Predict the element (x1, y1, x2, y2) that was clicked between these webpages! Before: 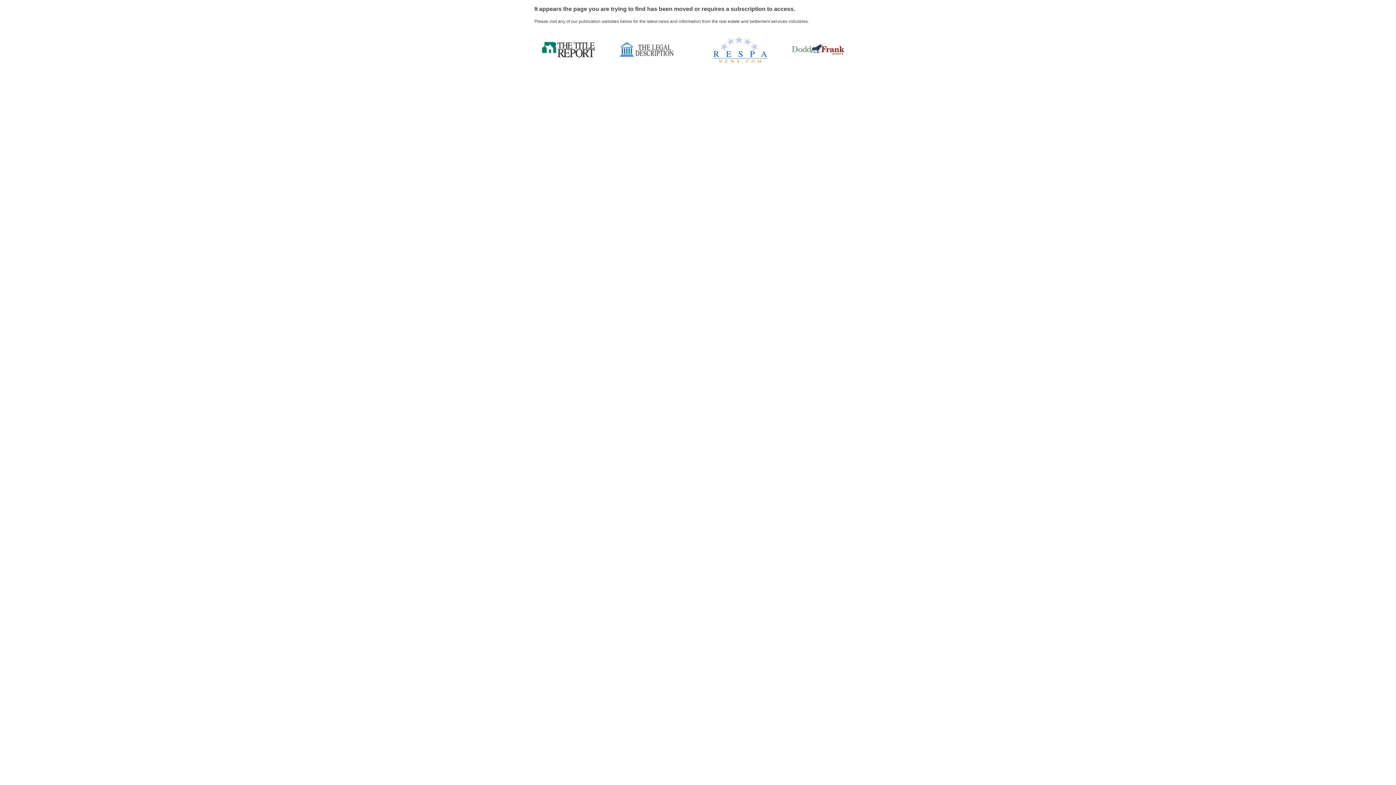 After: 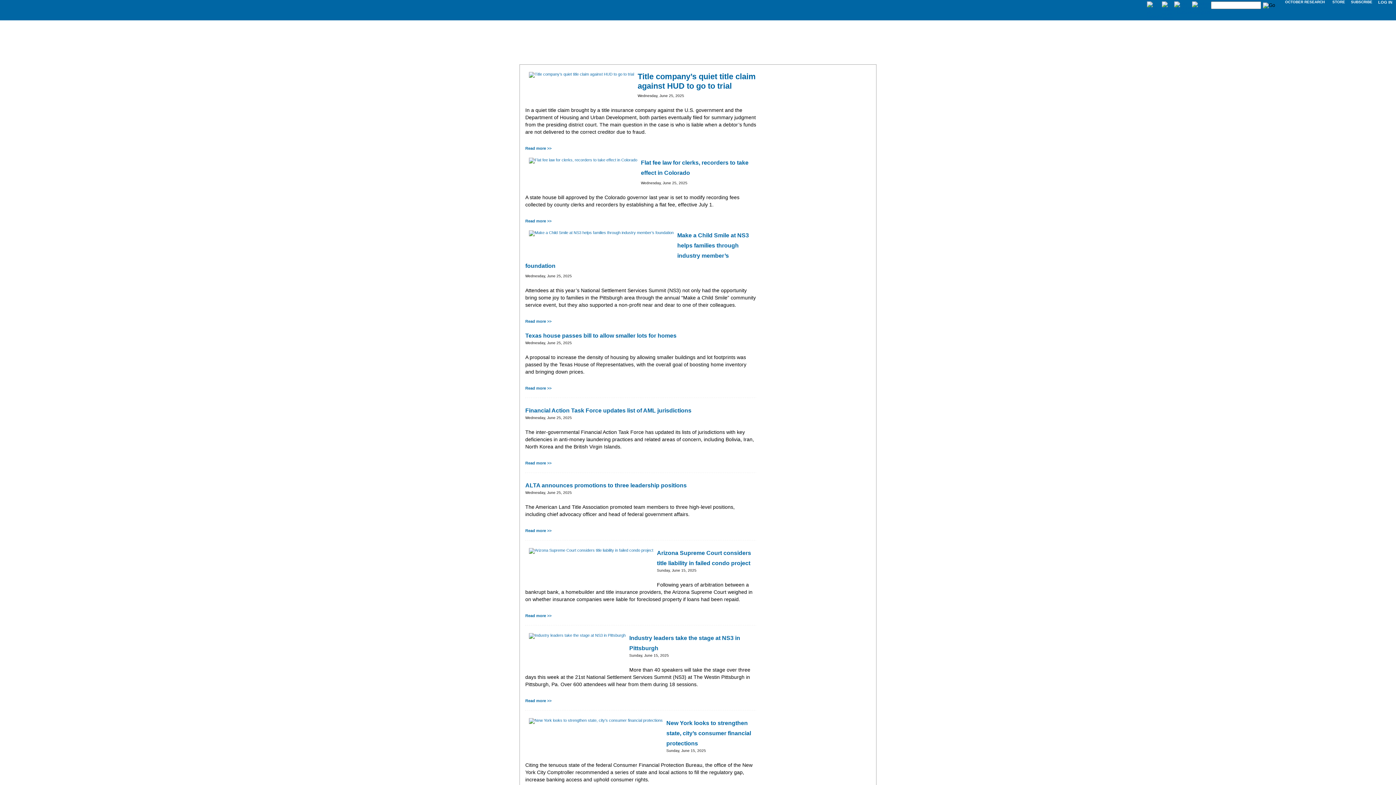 Action: bbox: (619, 54, 673, 59)